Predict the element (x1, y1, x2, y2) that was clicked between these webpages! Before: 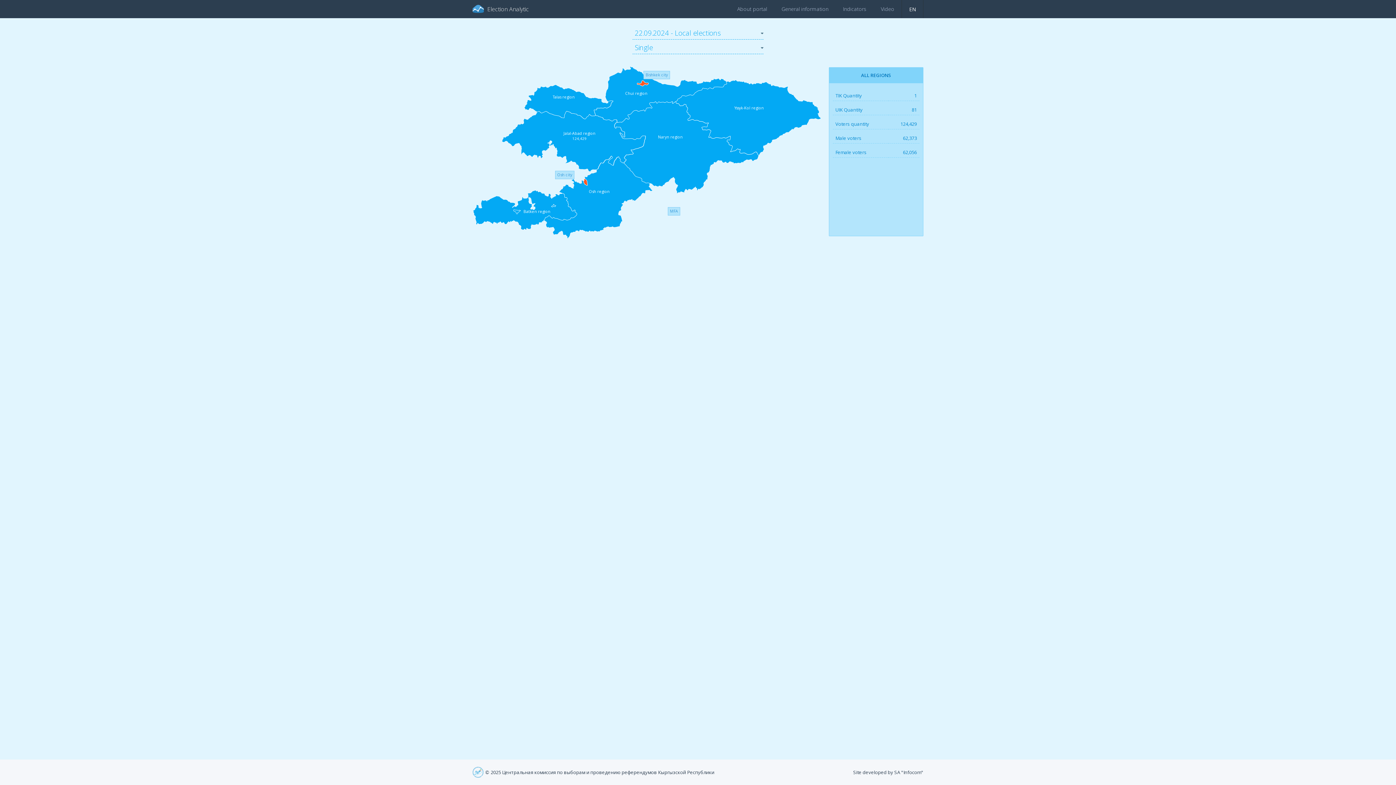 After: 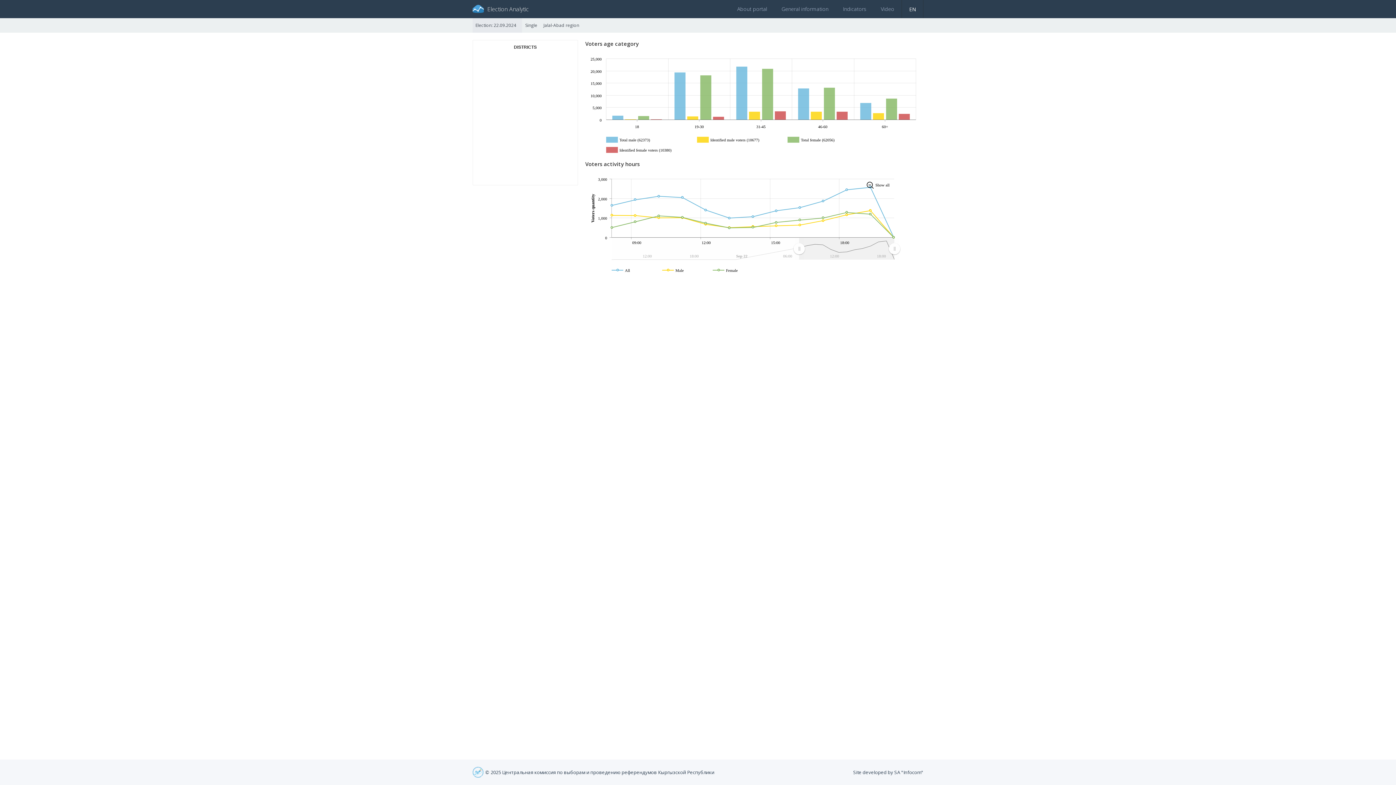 Action: label: Indicators bbox: (837, 0, 872, 18)